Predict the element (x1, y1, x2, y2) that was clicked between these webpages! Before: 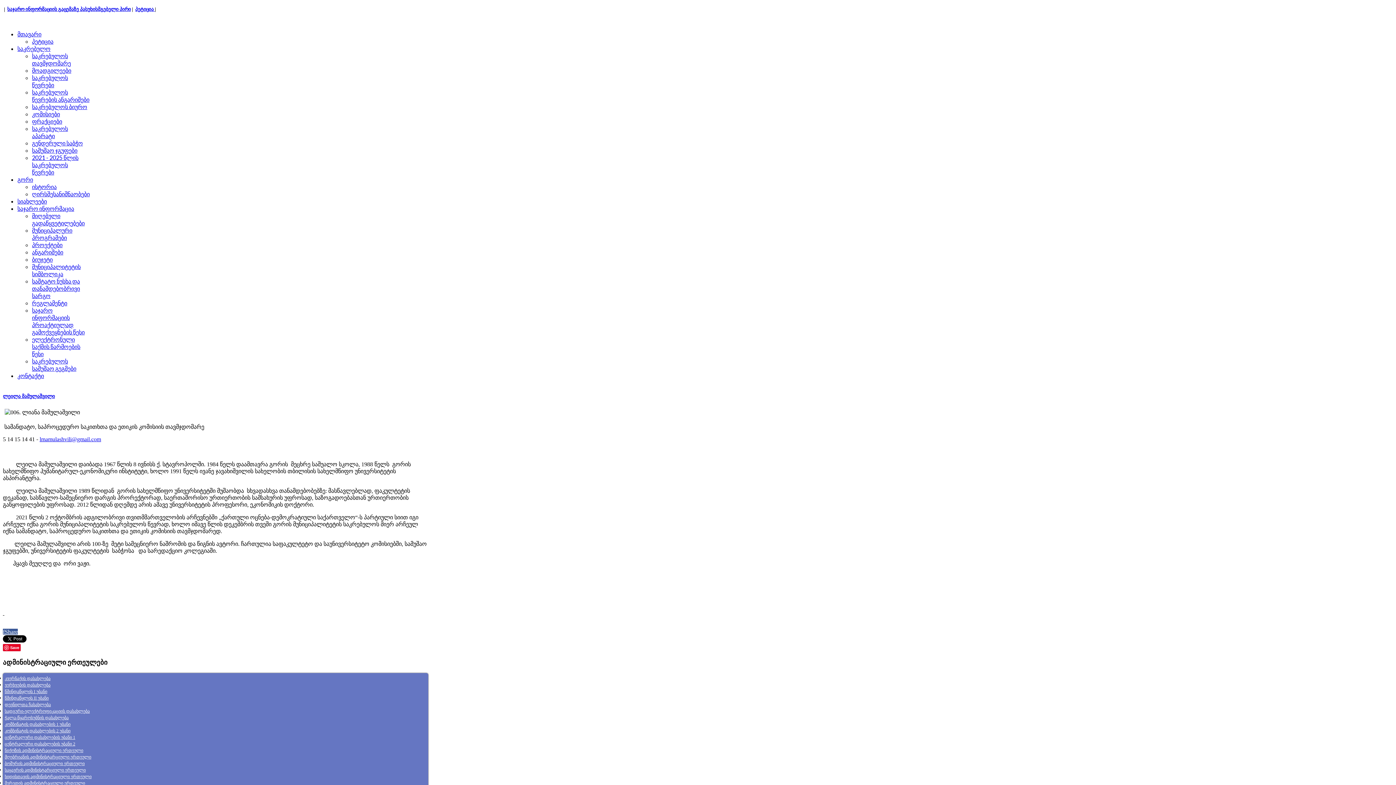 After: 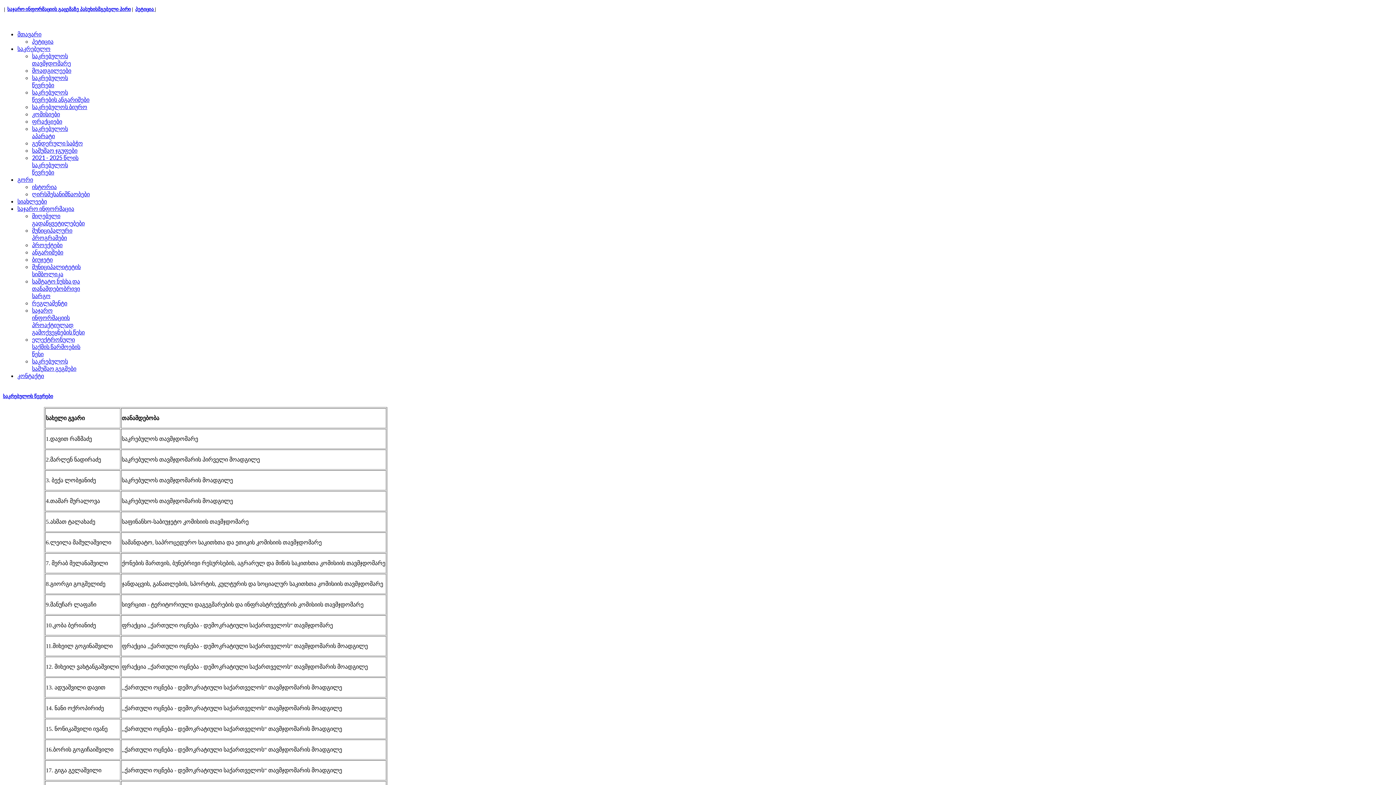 Action: bbox: (32, 154, 78, 175) label: 2021 - 2025 წლის საკრებულოს წევრები